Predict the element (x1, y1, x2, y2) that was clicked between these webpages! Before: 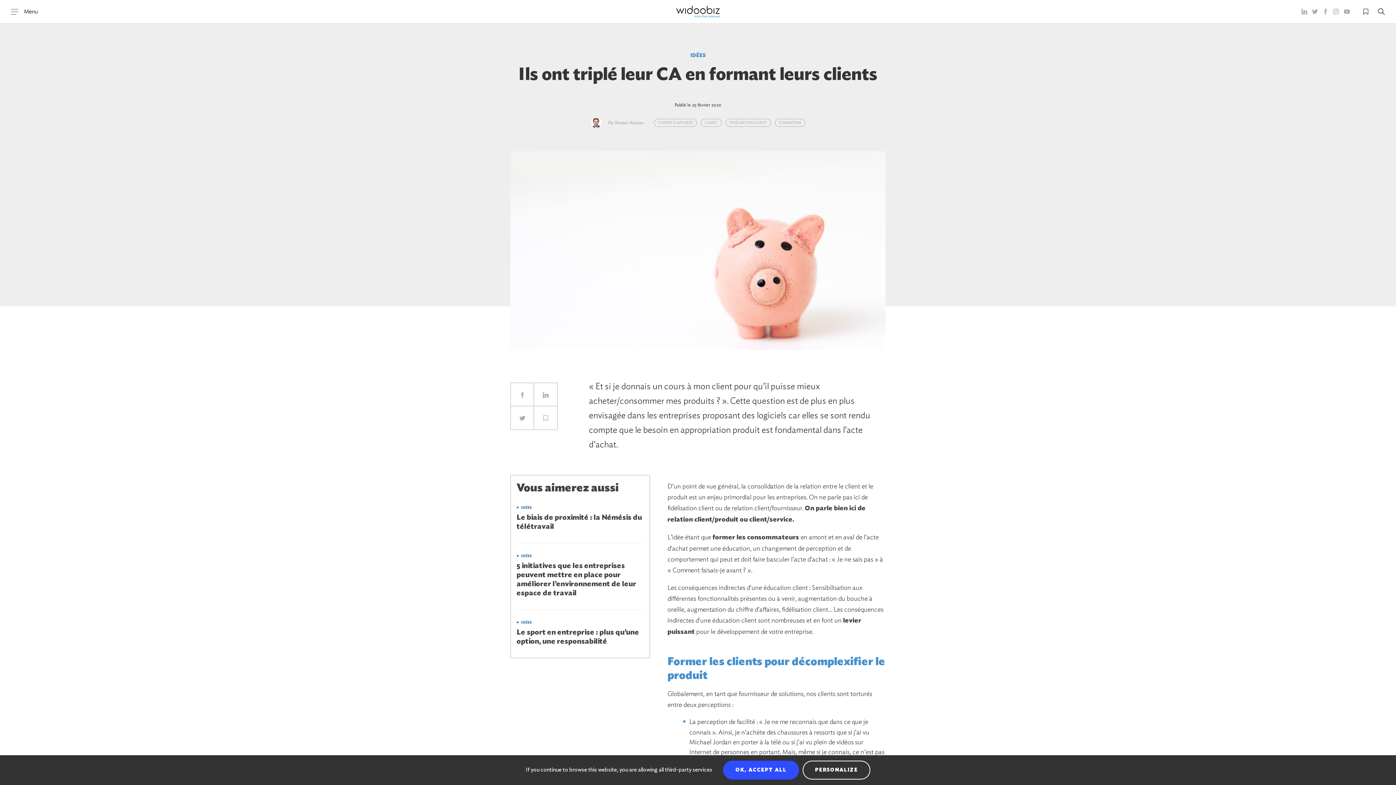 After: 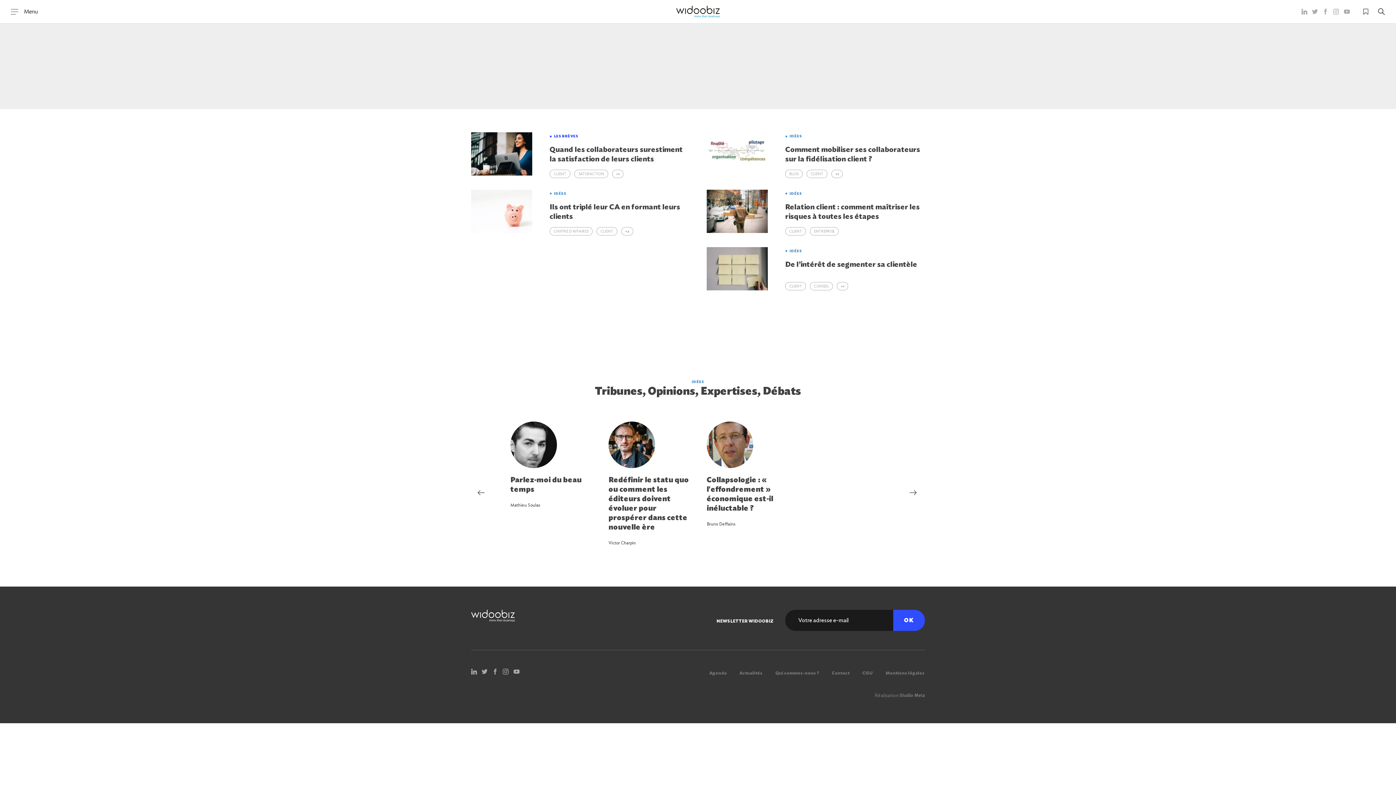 Action: label: CLIENT bbox: (701, 119, 721, 126)